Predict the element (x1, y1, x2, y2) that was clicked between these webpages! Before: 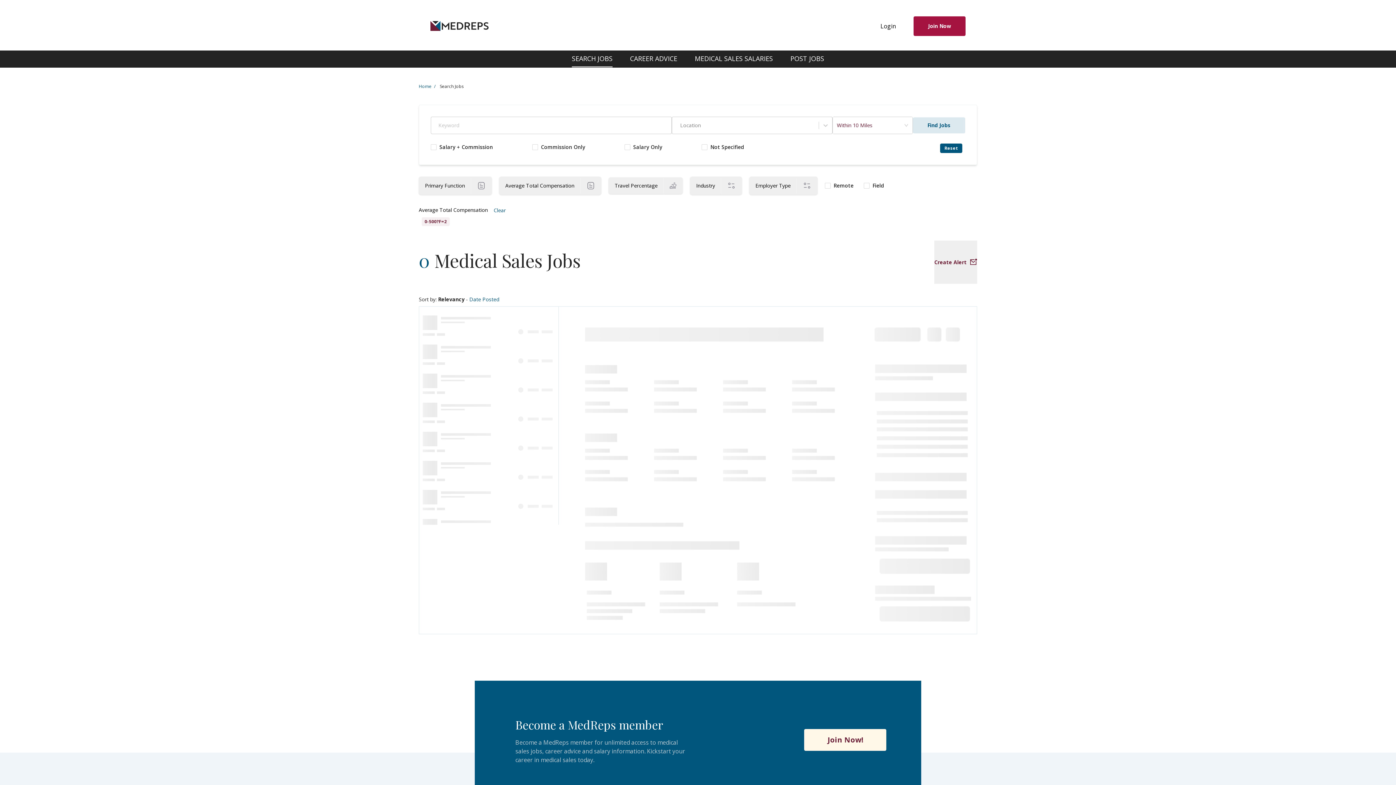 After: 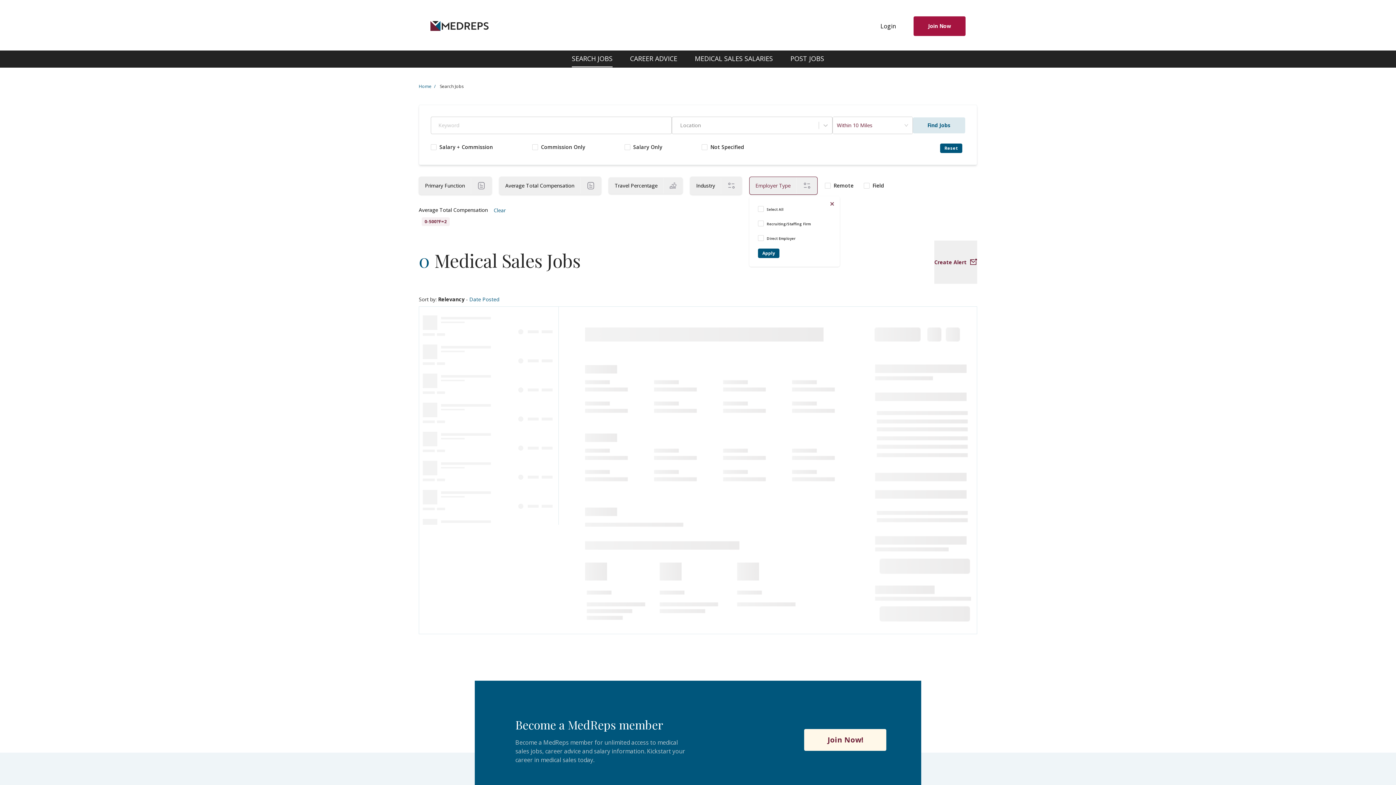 Action: bbox: (749, 176, 817, 194) label: Employer Type